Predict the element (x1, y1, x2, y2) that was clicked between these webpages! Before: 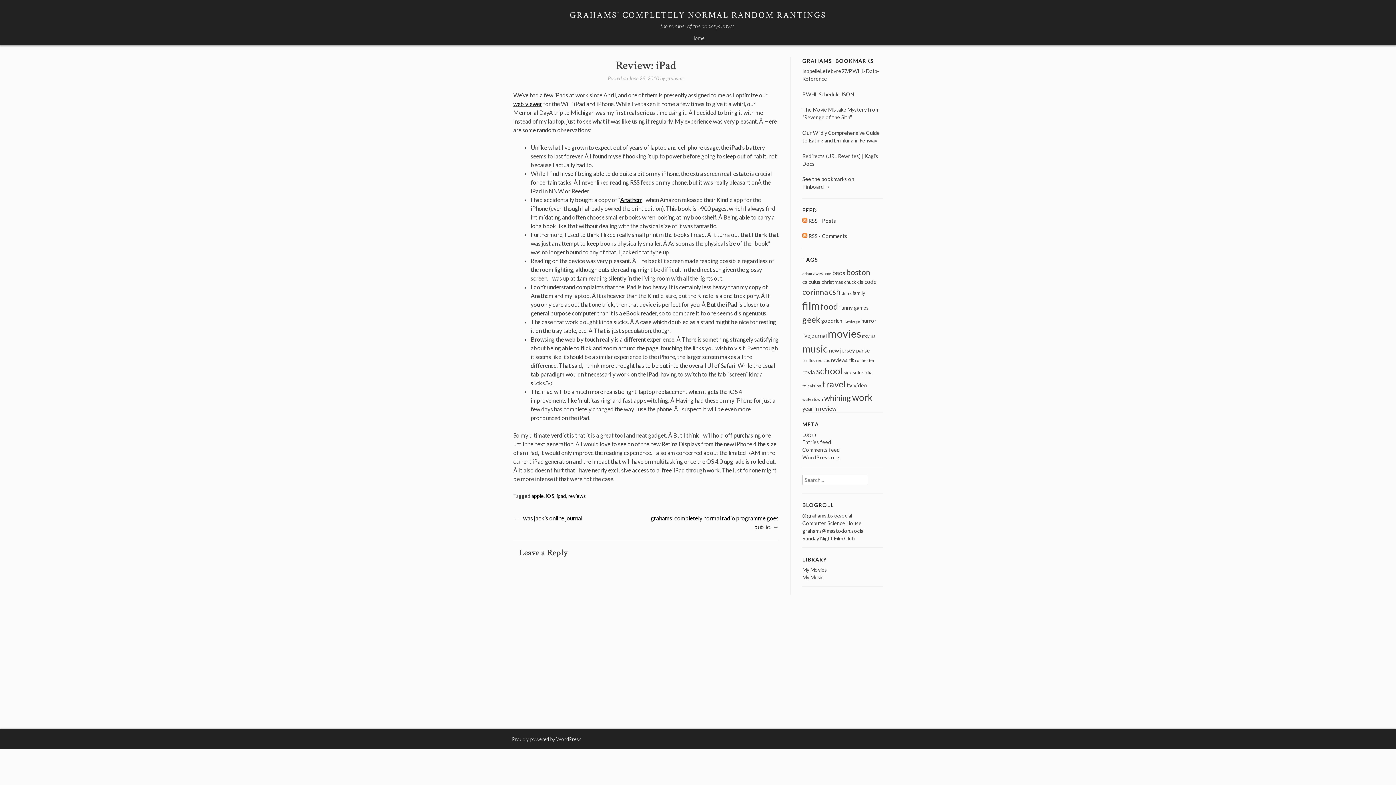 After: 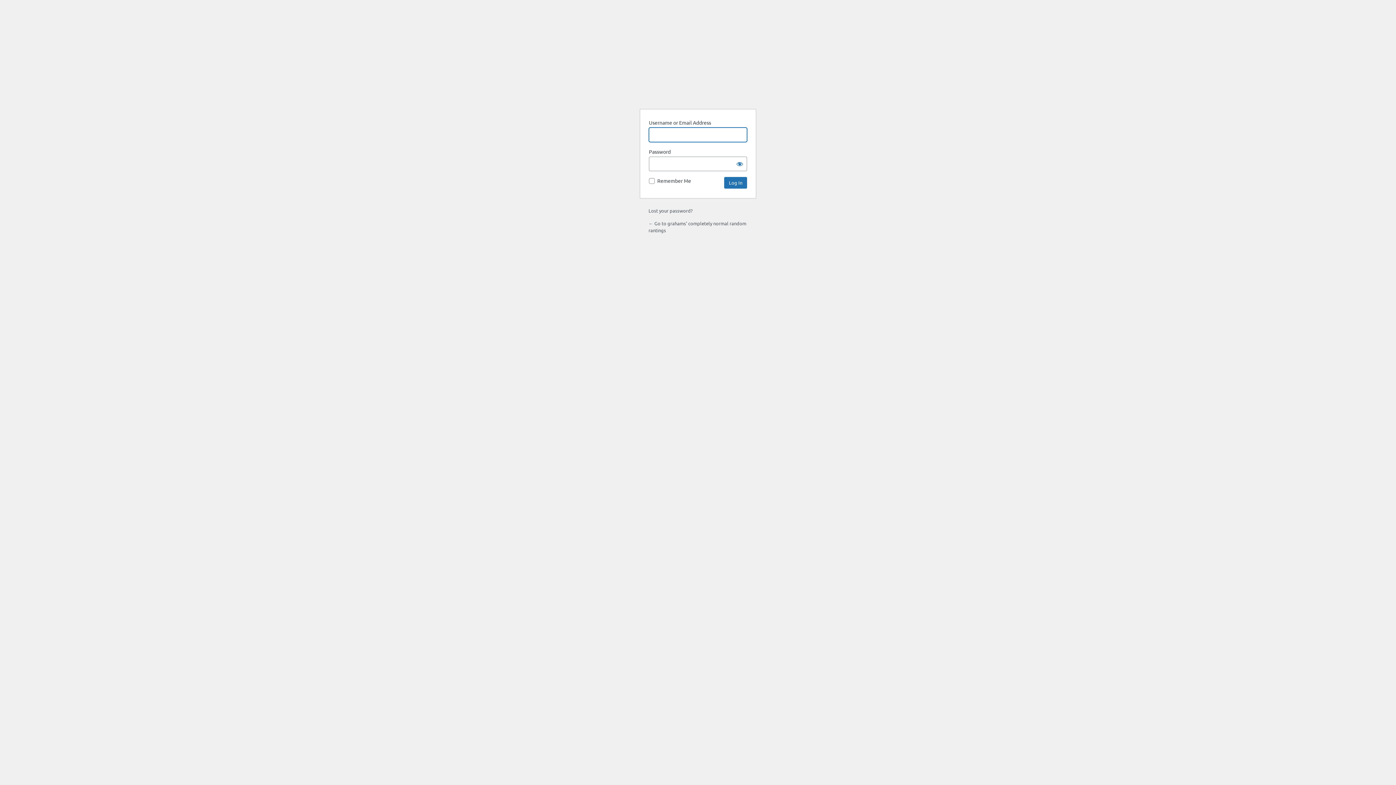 Action: label: Log in bbox: (802, 431, 816, 437)